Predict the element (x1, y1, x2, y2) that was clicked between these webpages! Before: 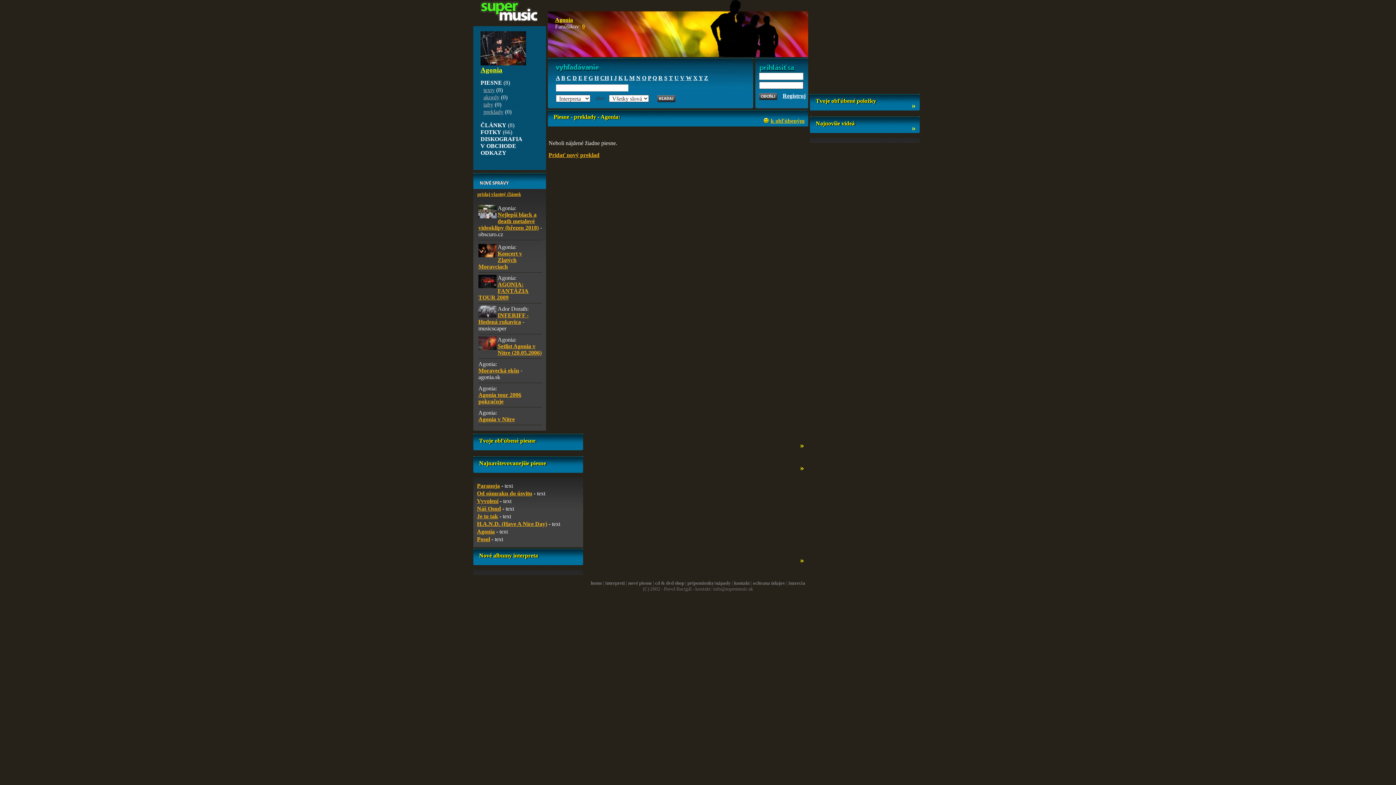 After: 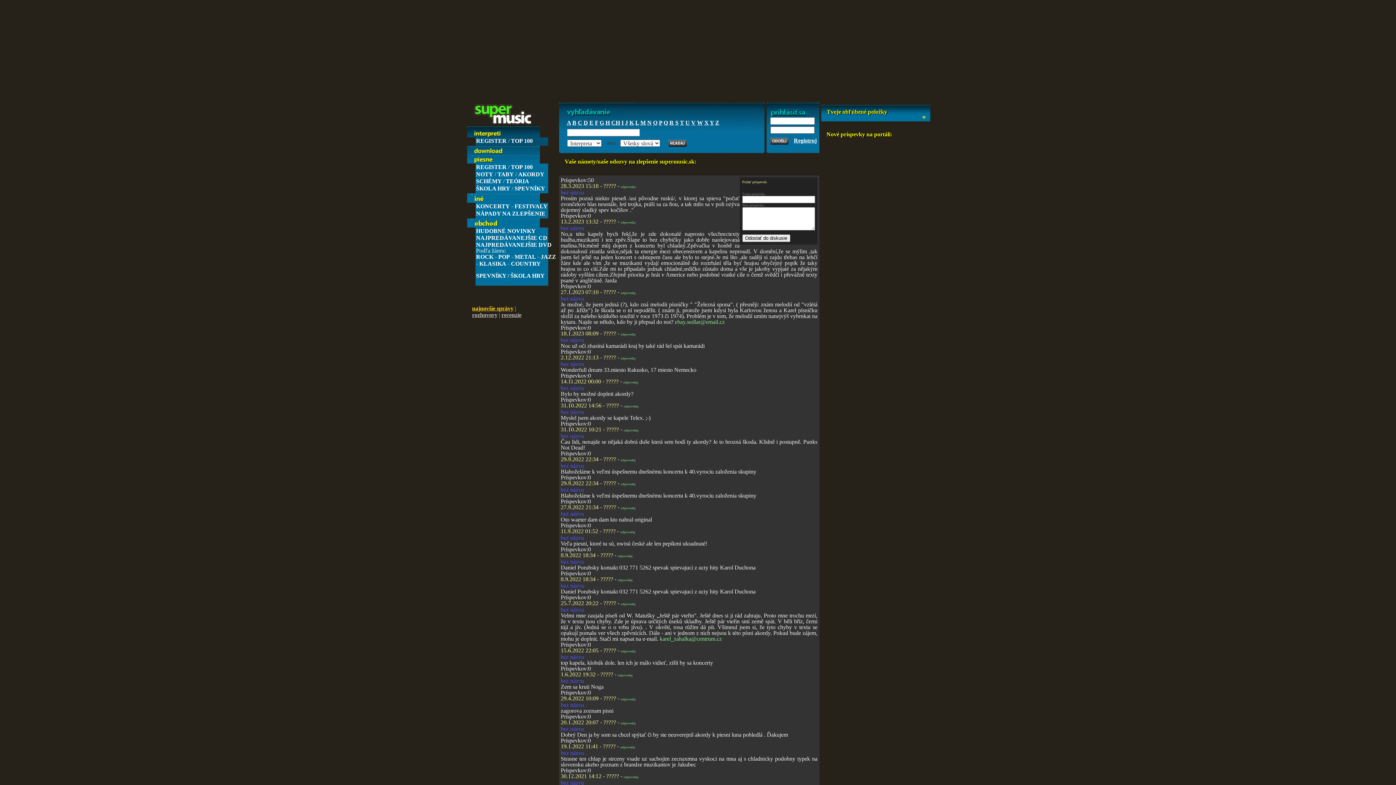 Action: label: pripomienky/nápady bbox: (687, 580, 730, 586)